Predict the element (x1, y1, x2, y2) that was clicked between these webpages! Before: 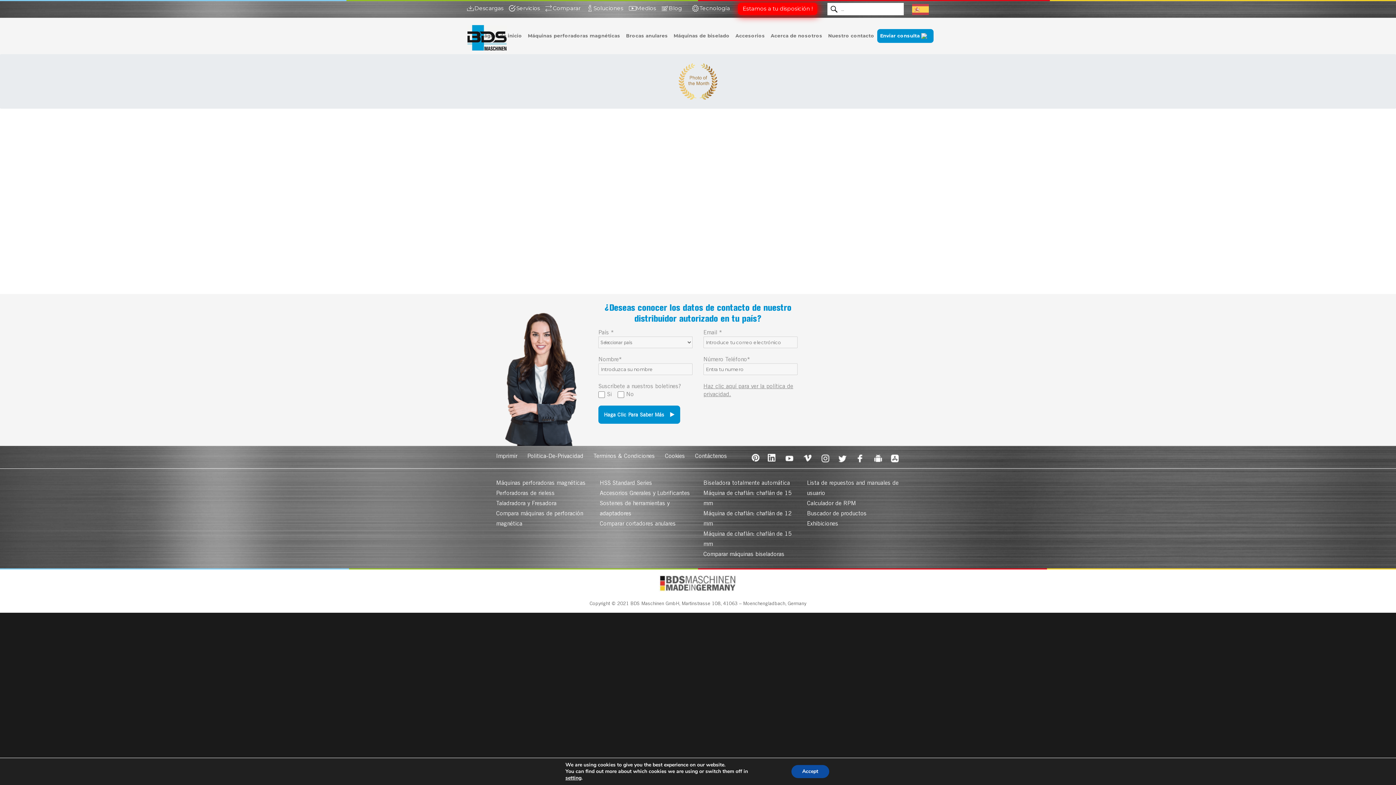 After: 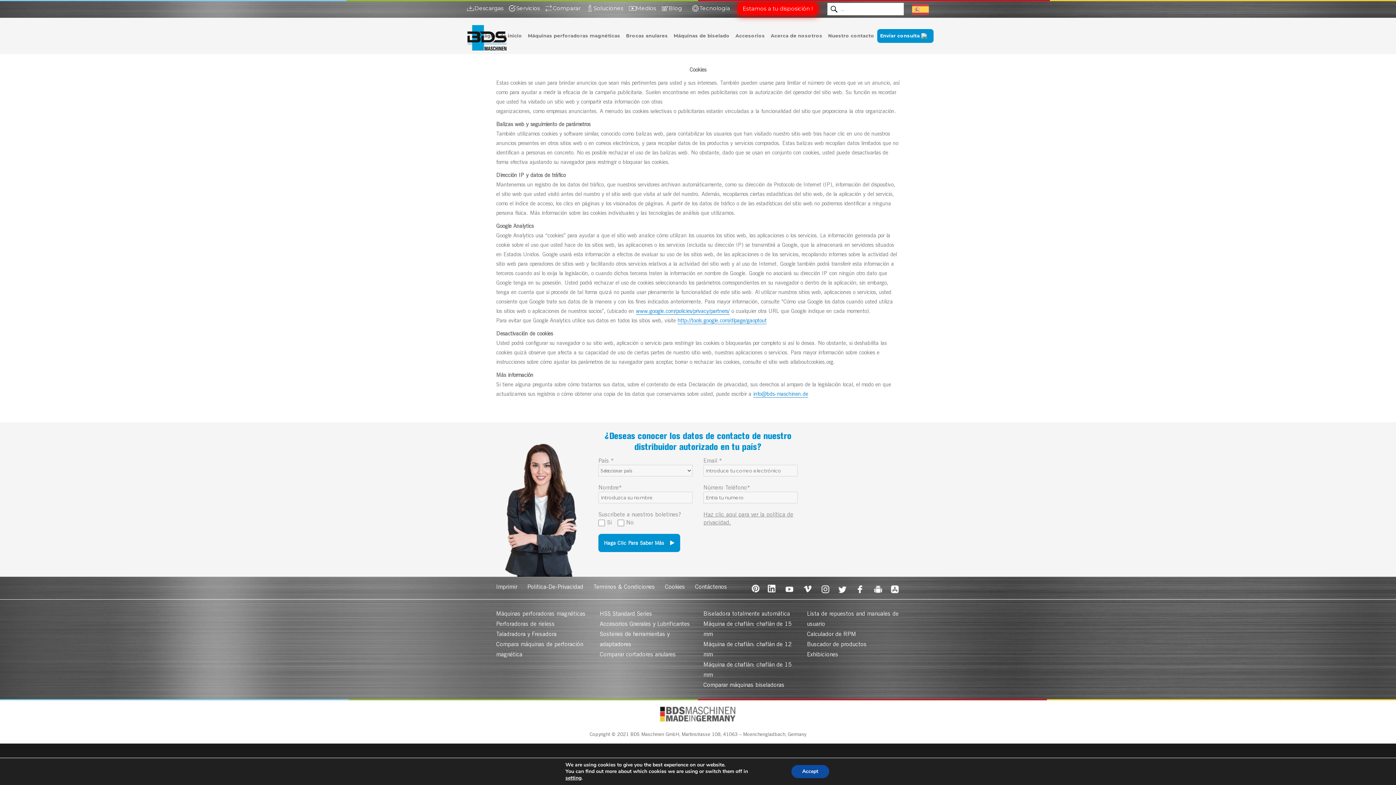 Action: bbox: (665, 452, 685, 459) label: Cookies